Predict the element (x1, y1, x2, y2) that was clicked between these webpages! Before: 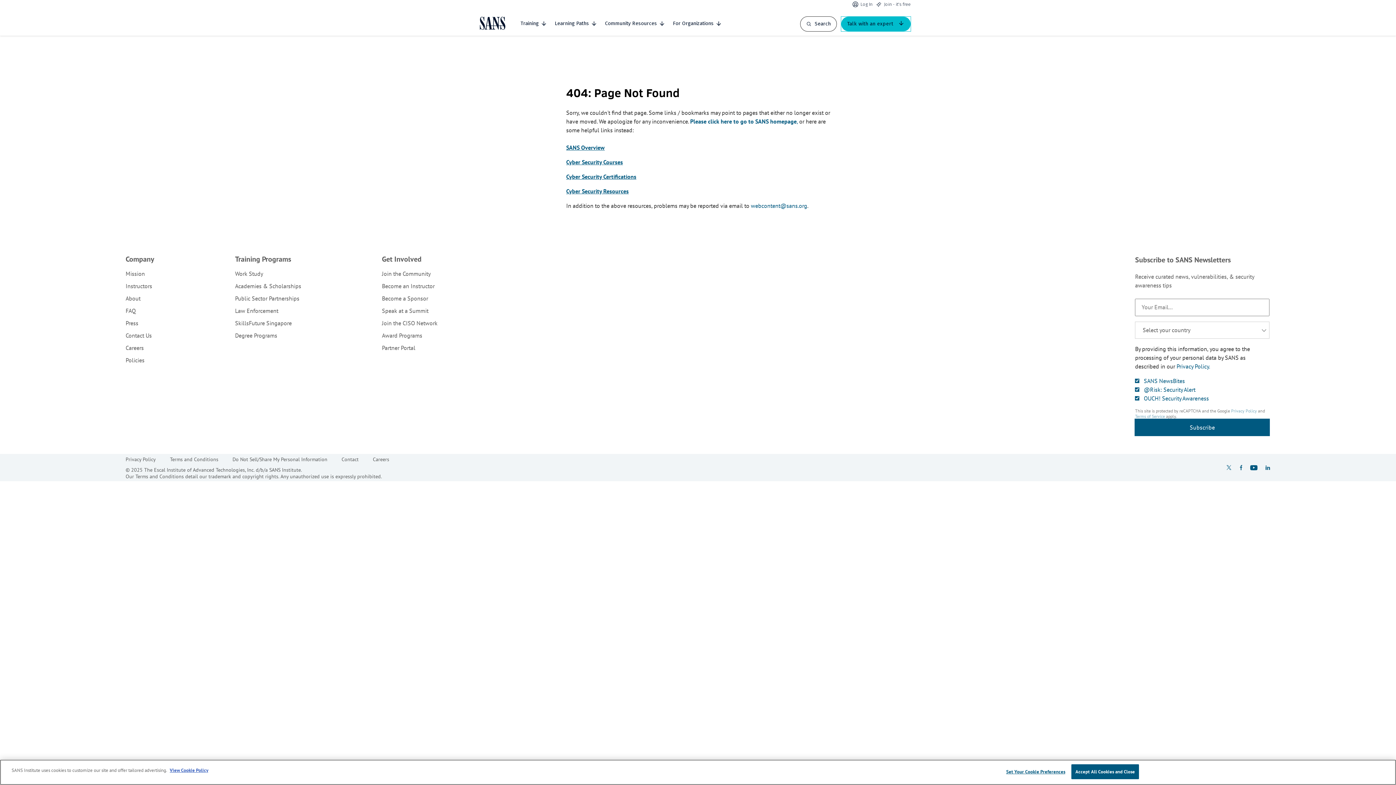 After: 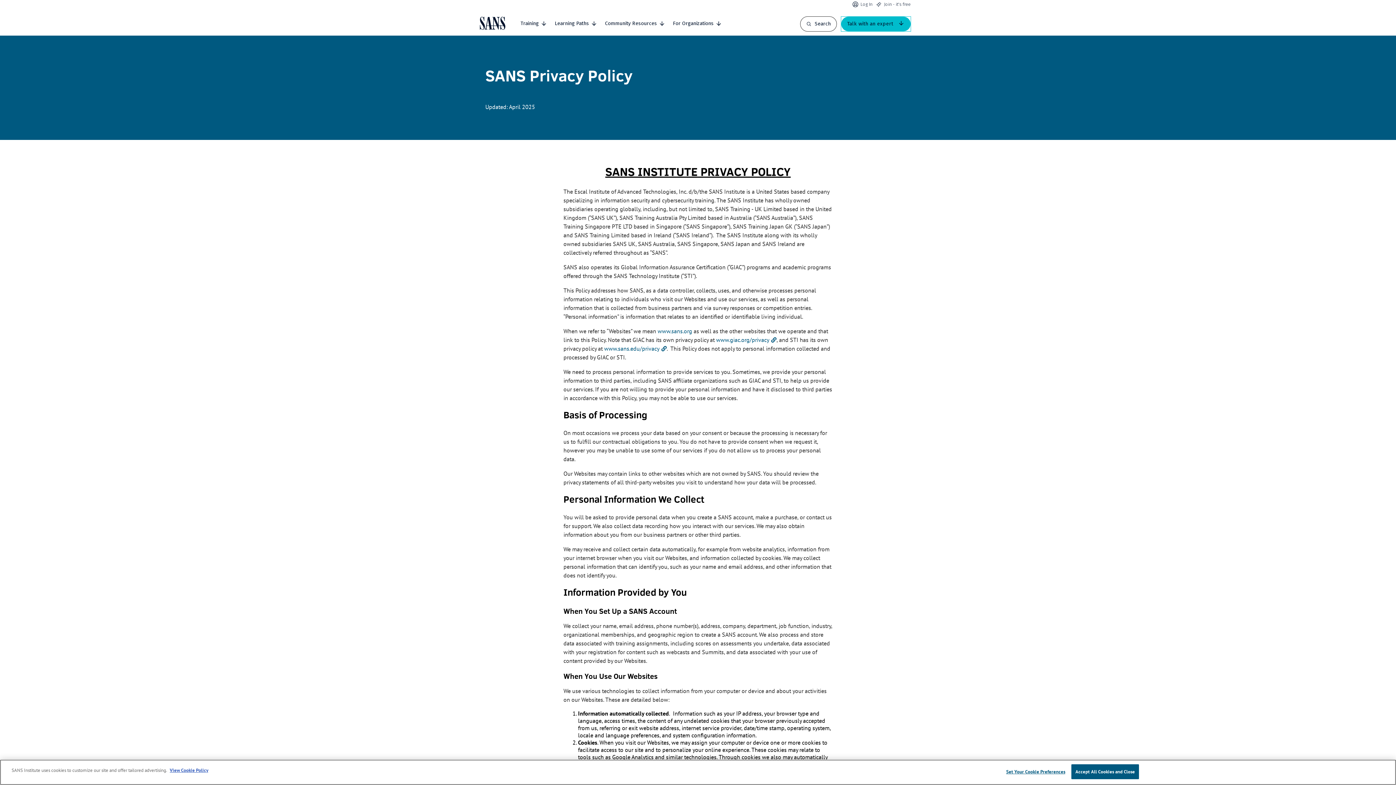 Action: bbox: (1176, 363, 1210, 370) label: Privacy Policy.